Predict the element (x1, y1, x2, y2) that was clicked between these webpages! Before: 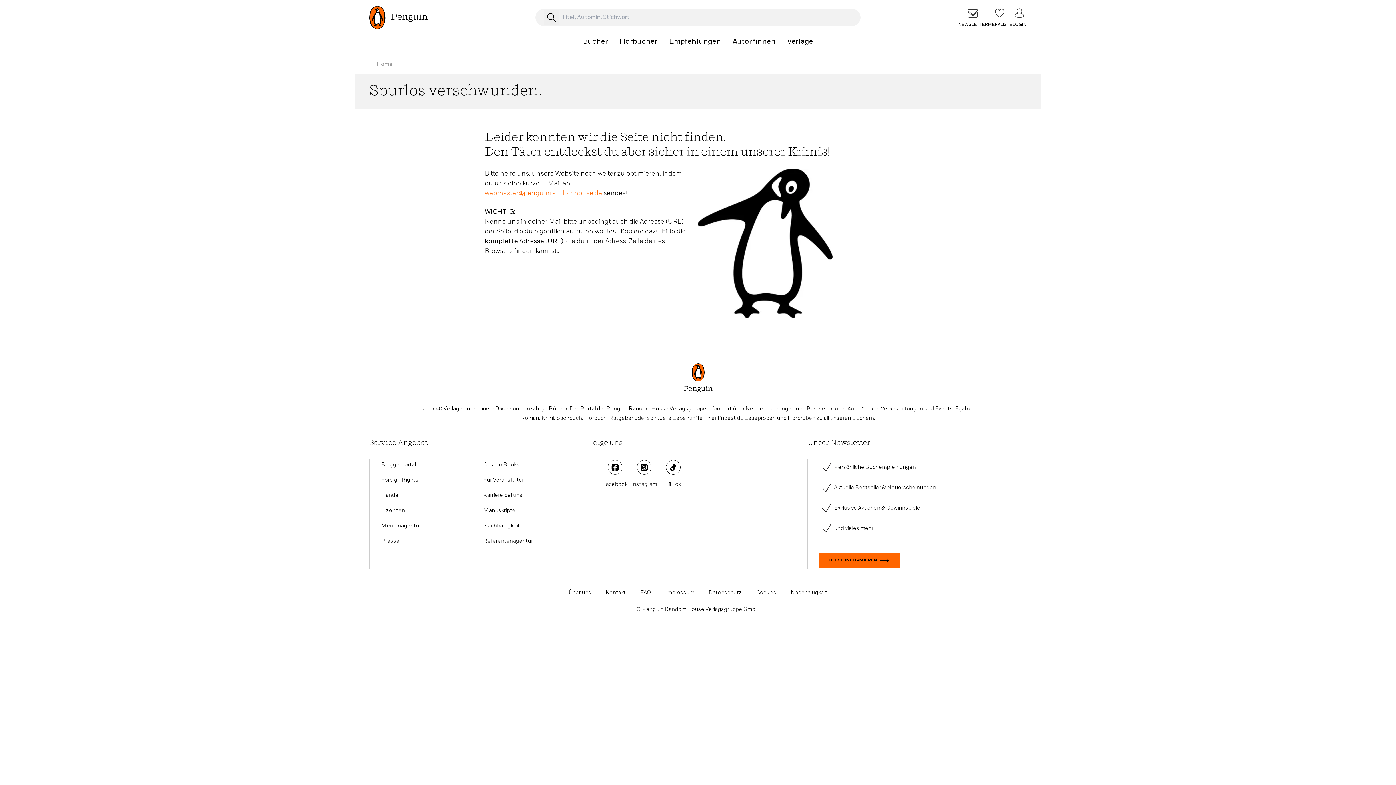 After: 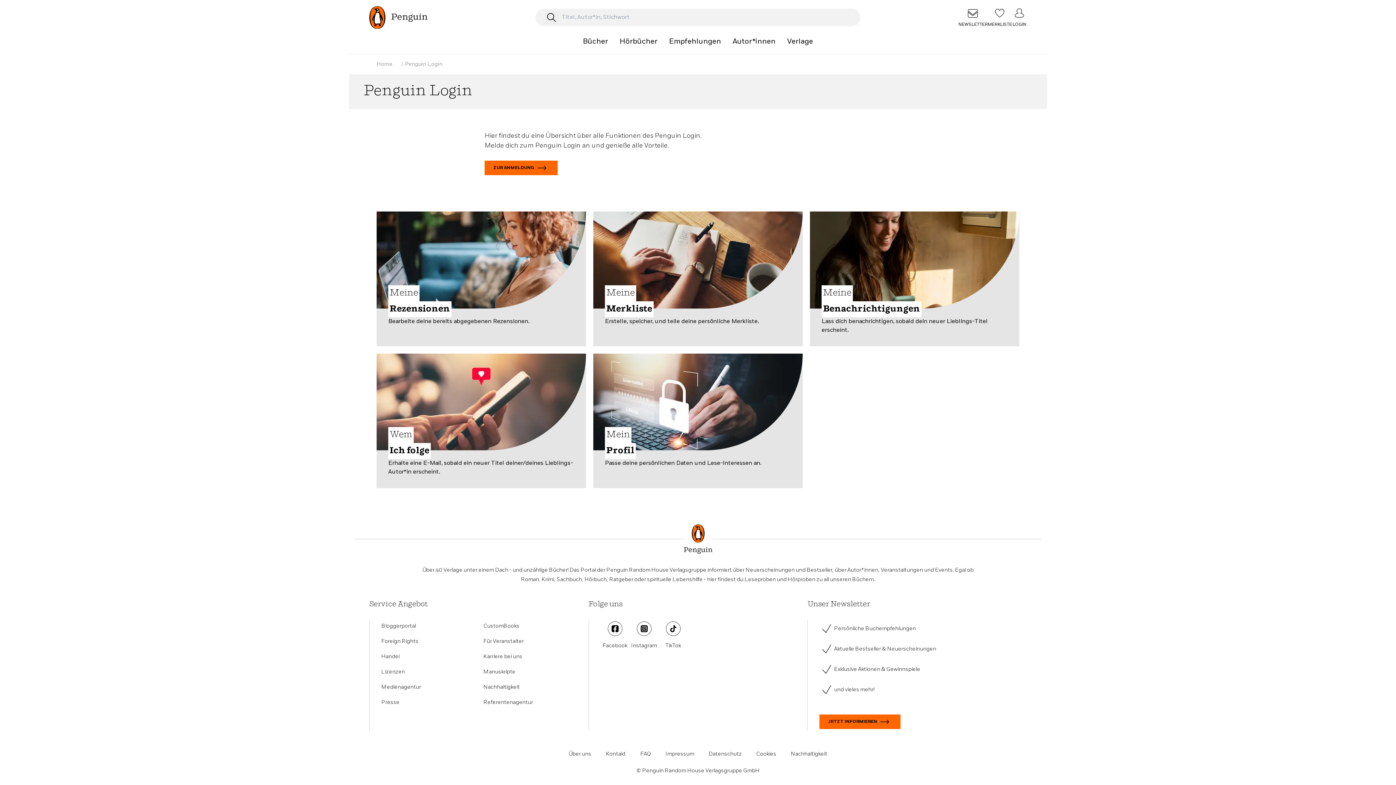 Action: label: LOGIN bbox: (1012, 5, 1026, 29)